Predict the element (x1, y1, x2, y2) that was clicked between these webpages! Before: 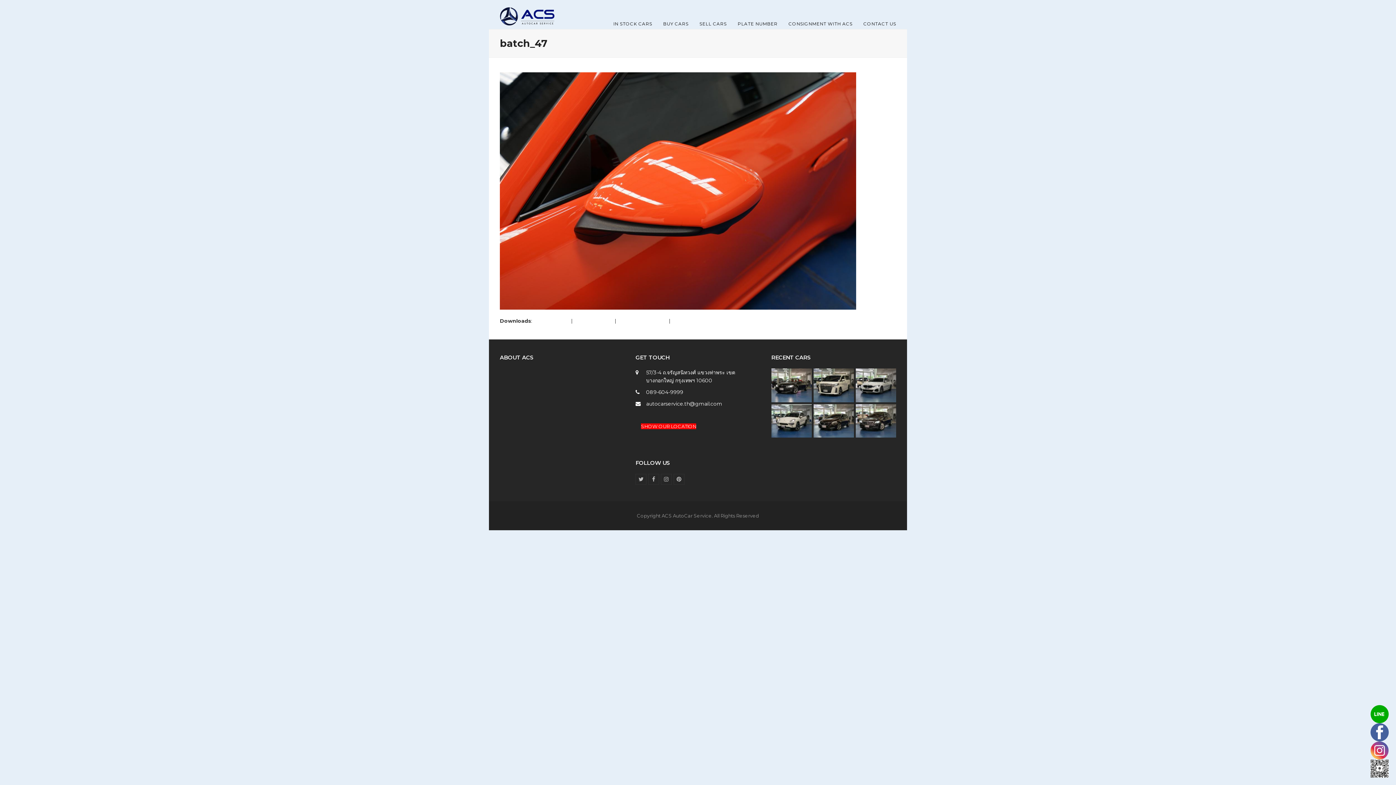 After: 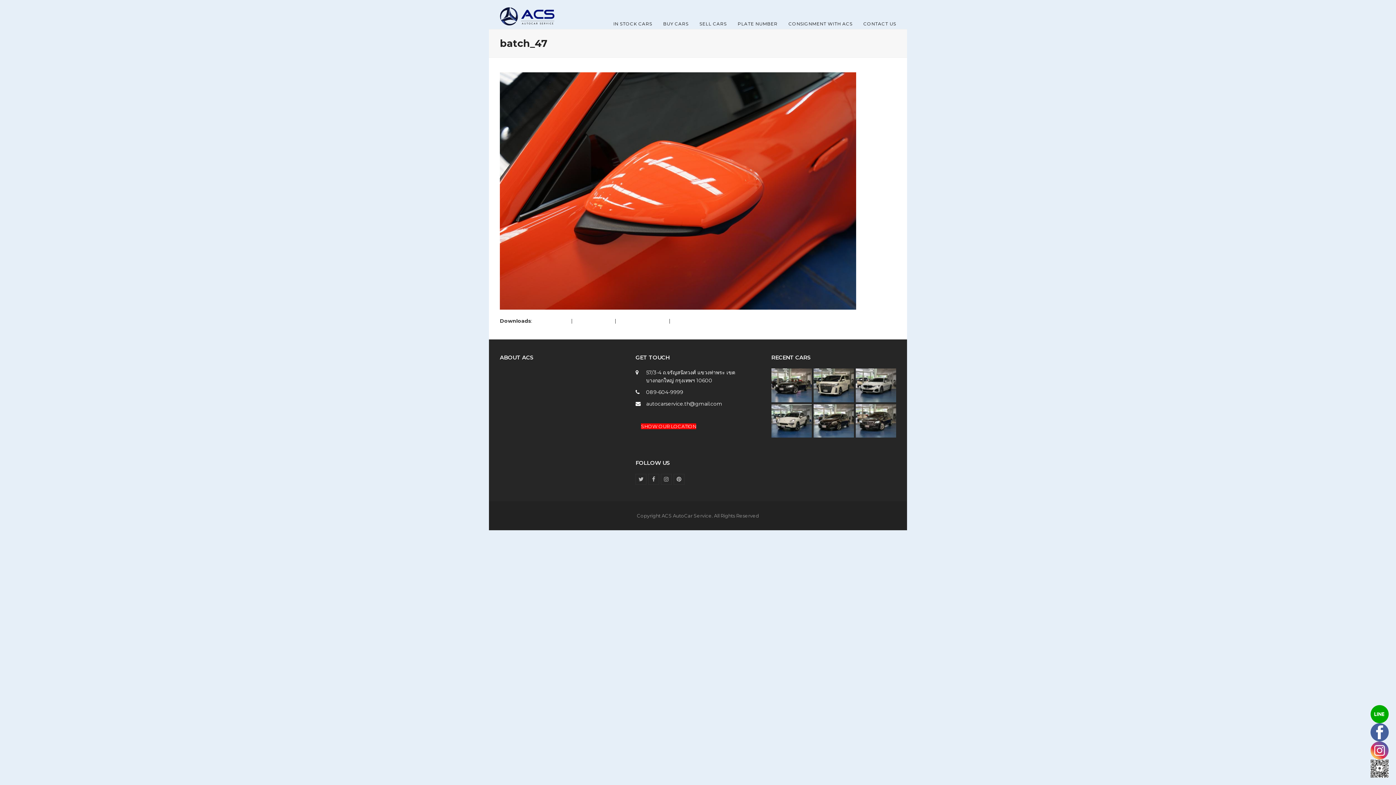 Action: bbox: (1370, 747, 1389, 753)